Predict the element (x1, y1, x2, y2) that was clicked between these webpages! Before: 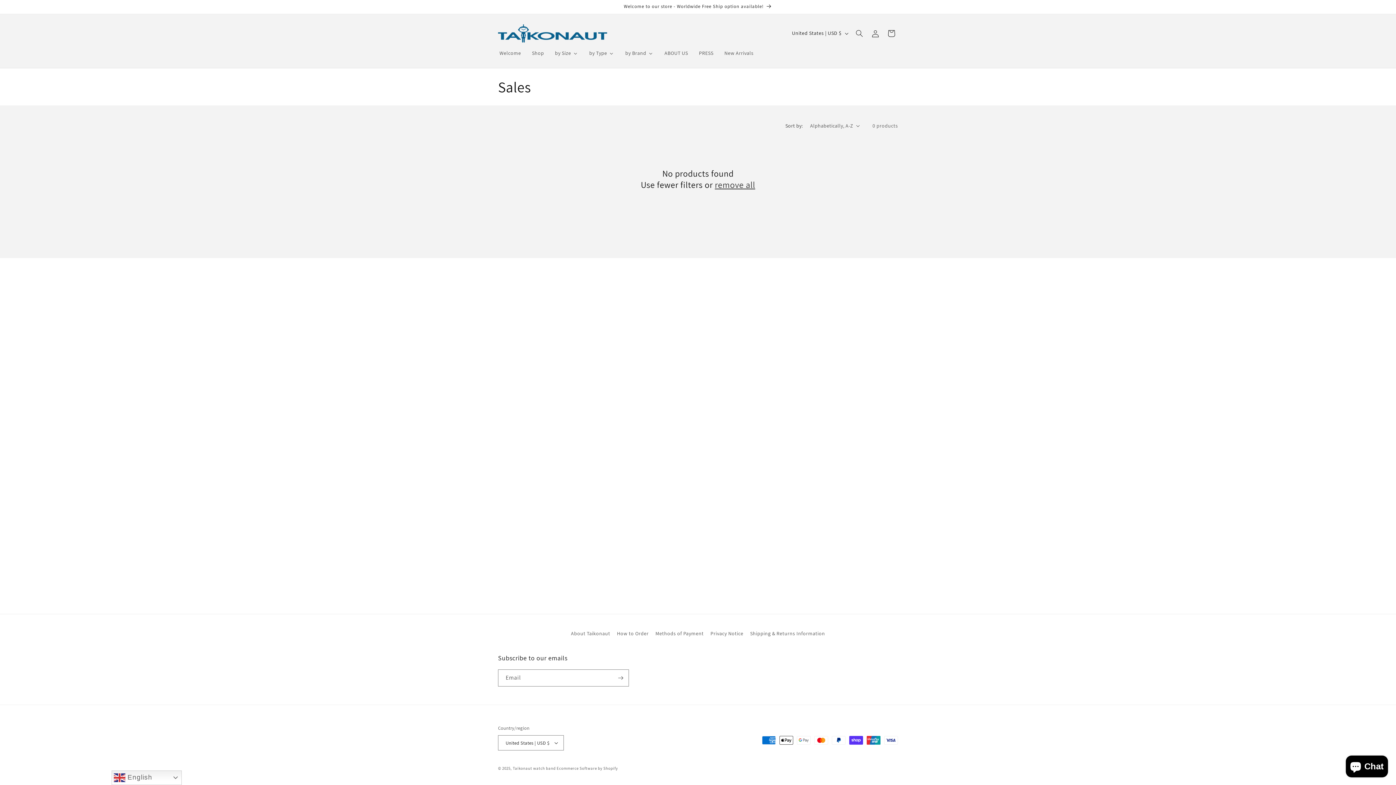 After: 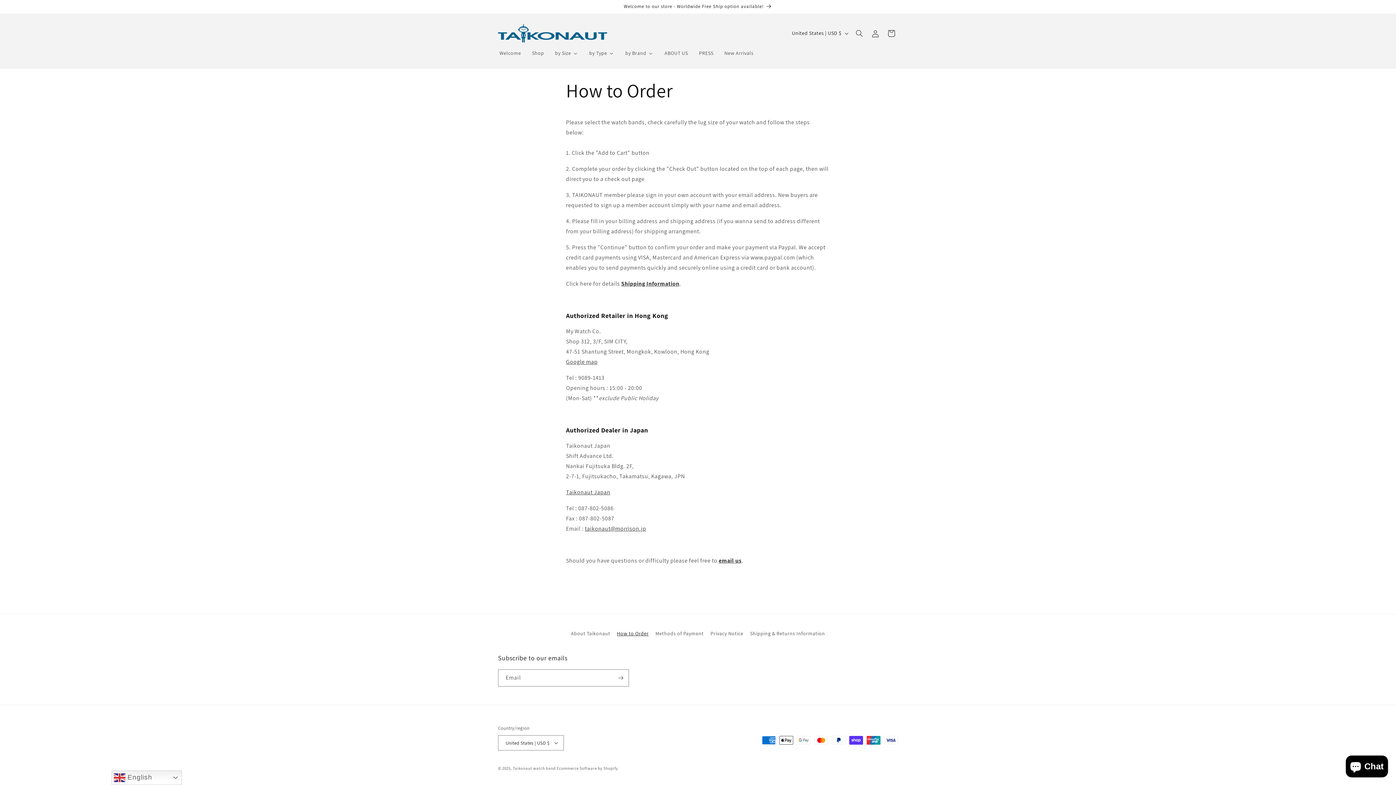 Action: bbox: (617, 627, 648, 640) label: How to Order